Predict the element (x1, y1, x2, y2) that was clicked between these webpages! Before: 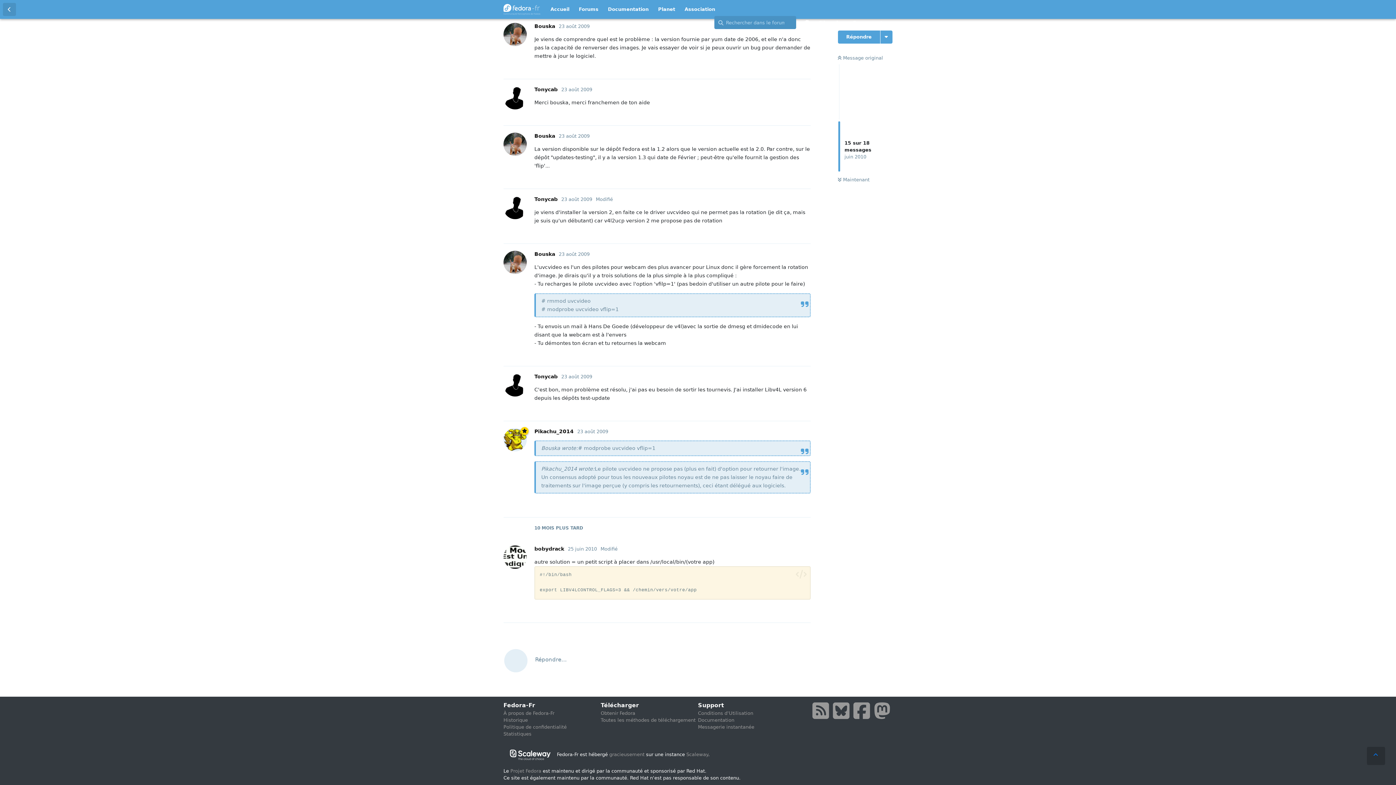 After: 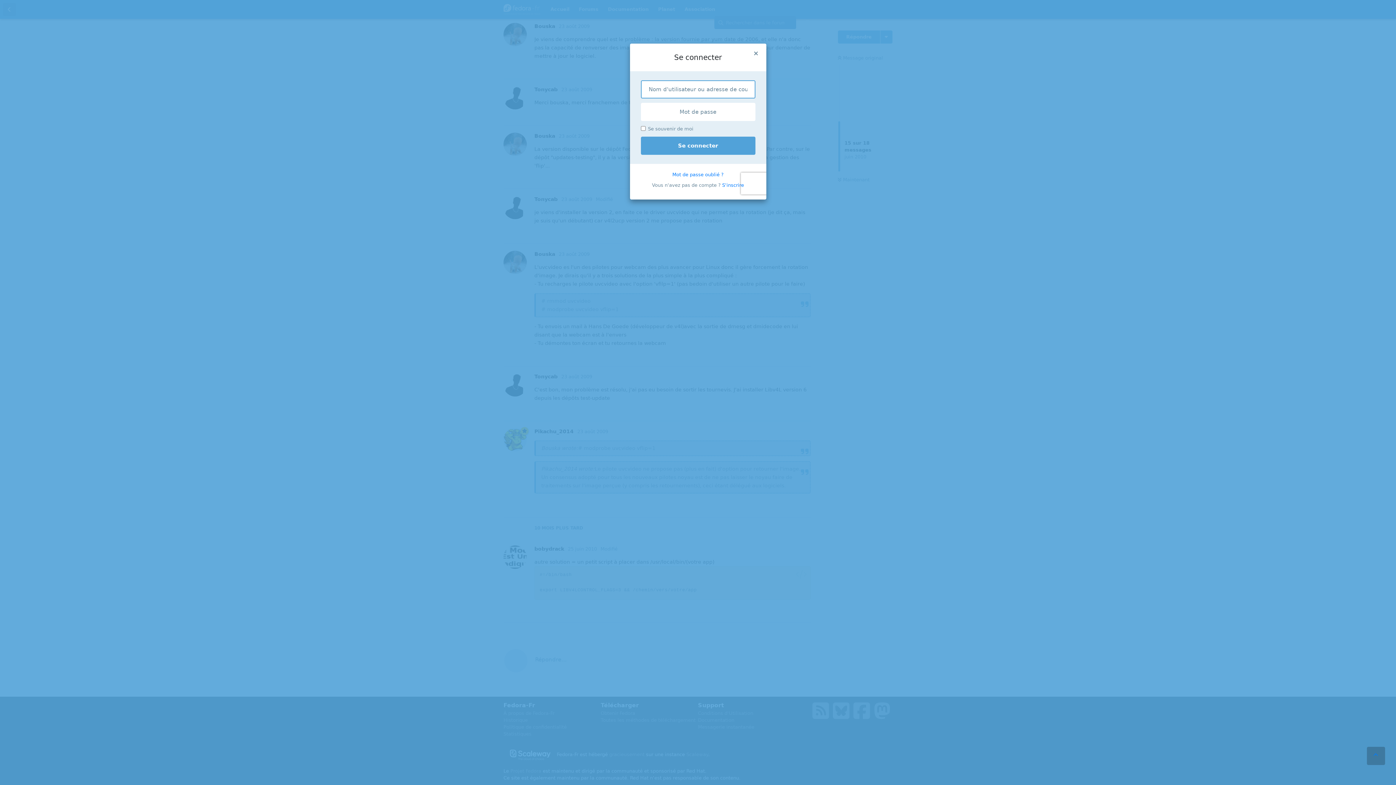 Action: bbox: (773, 104, 810, 118) label: Répondre